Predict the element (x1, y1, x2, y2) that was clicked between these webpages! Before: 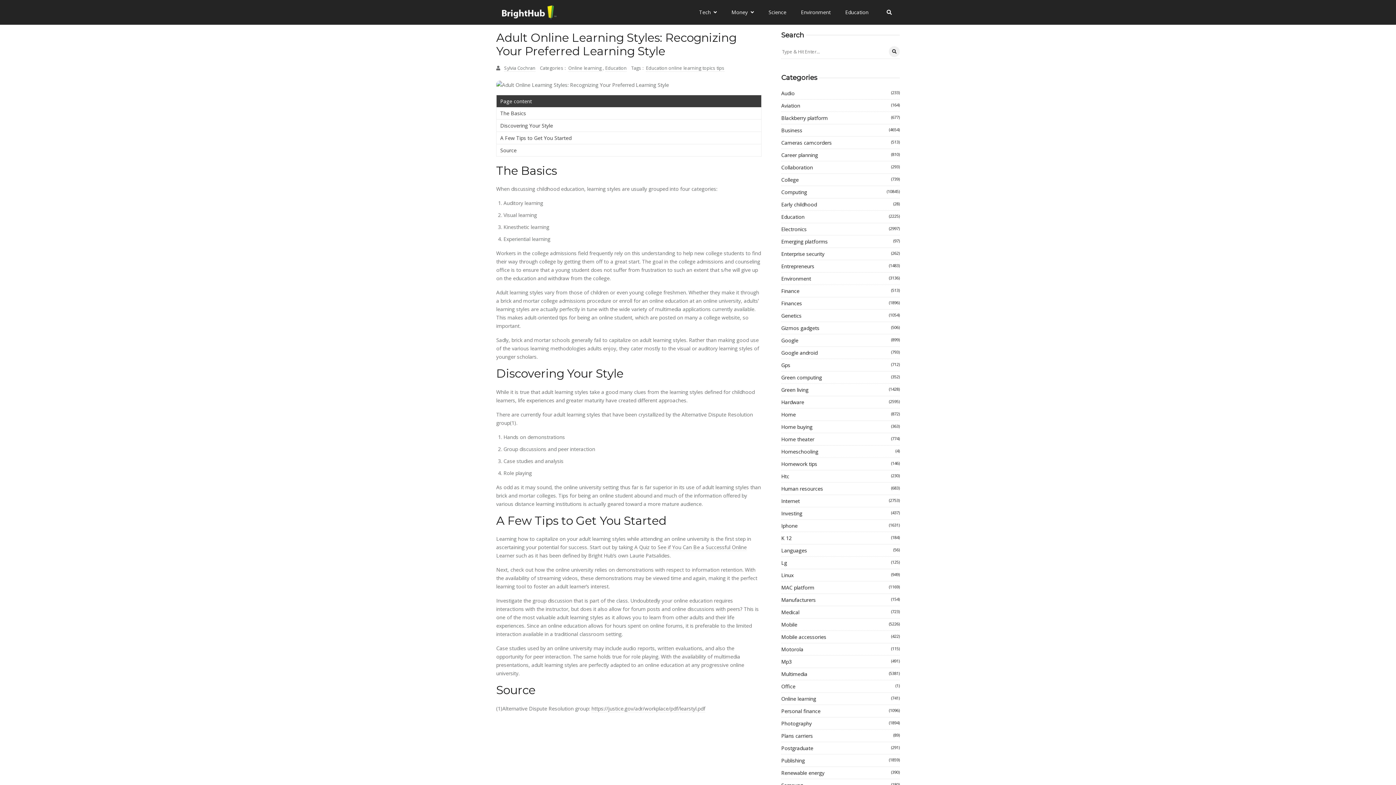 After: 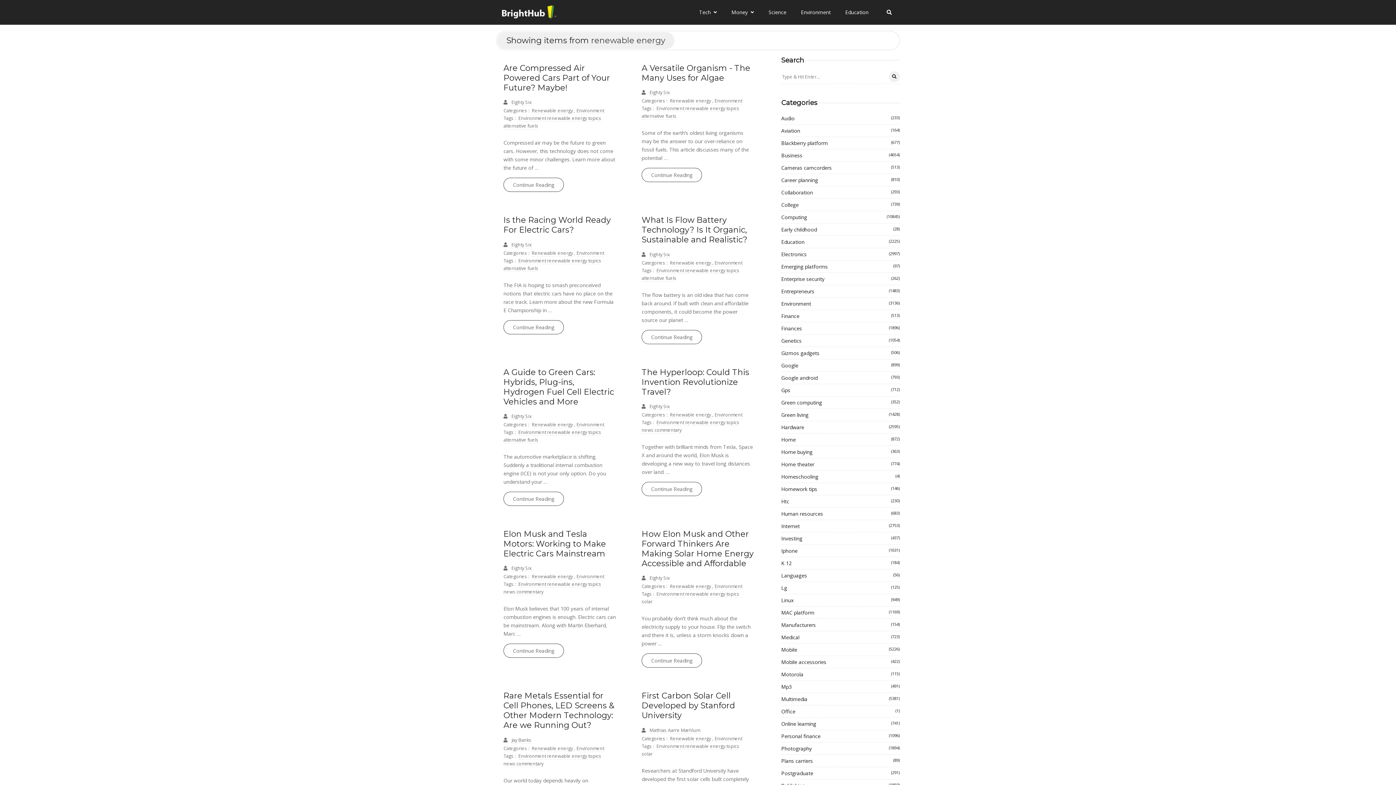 Action: label: Renewable energy
(390) bbox: (781, 768, 900, 777)